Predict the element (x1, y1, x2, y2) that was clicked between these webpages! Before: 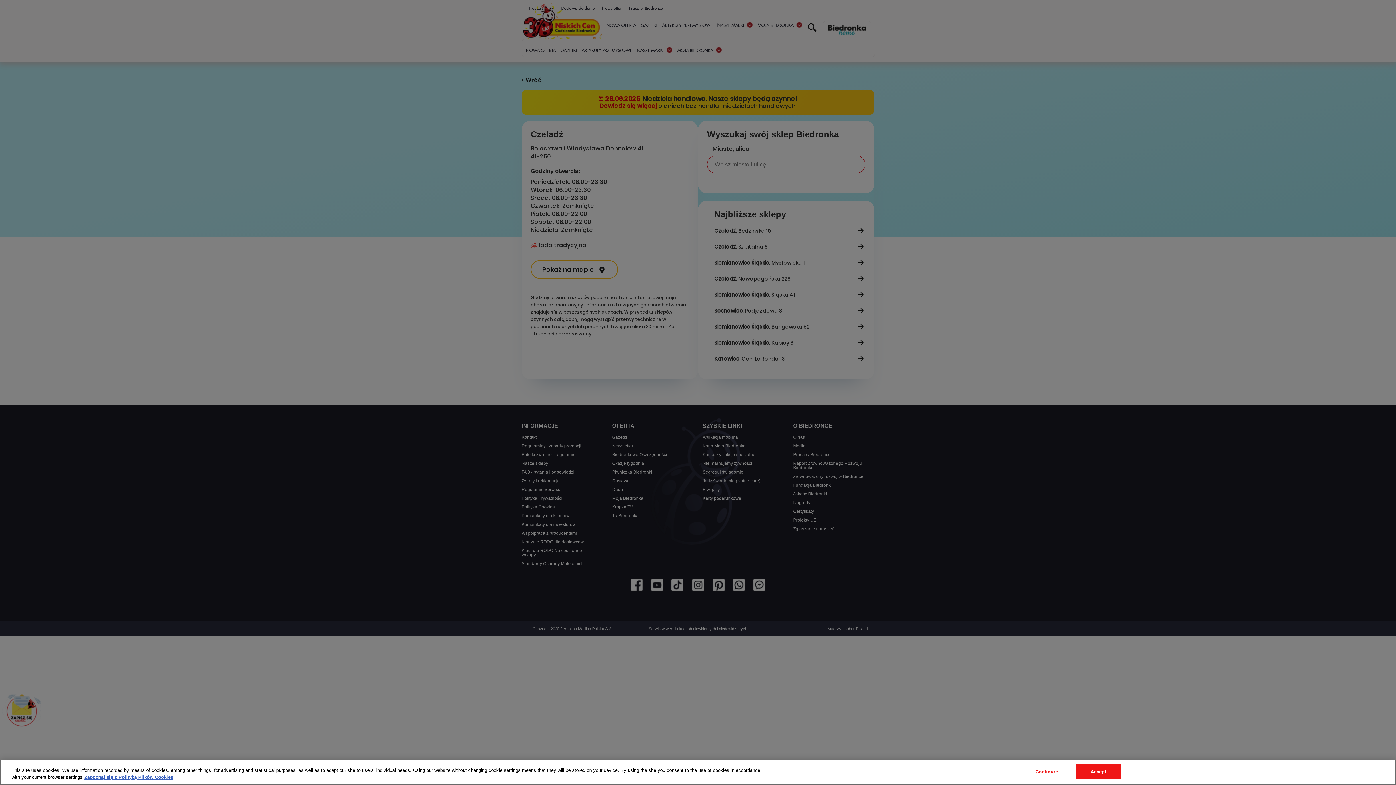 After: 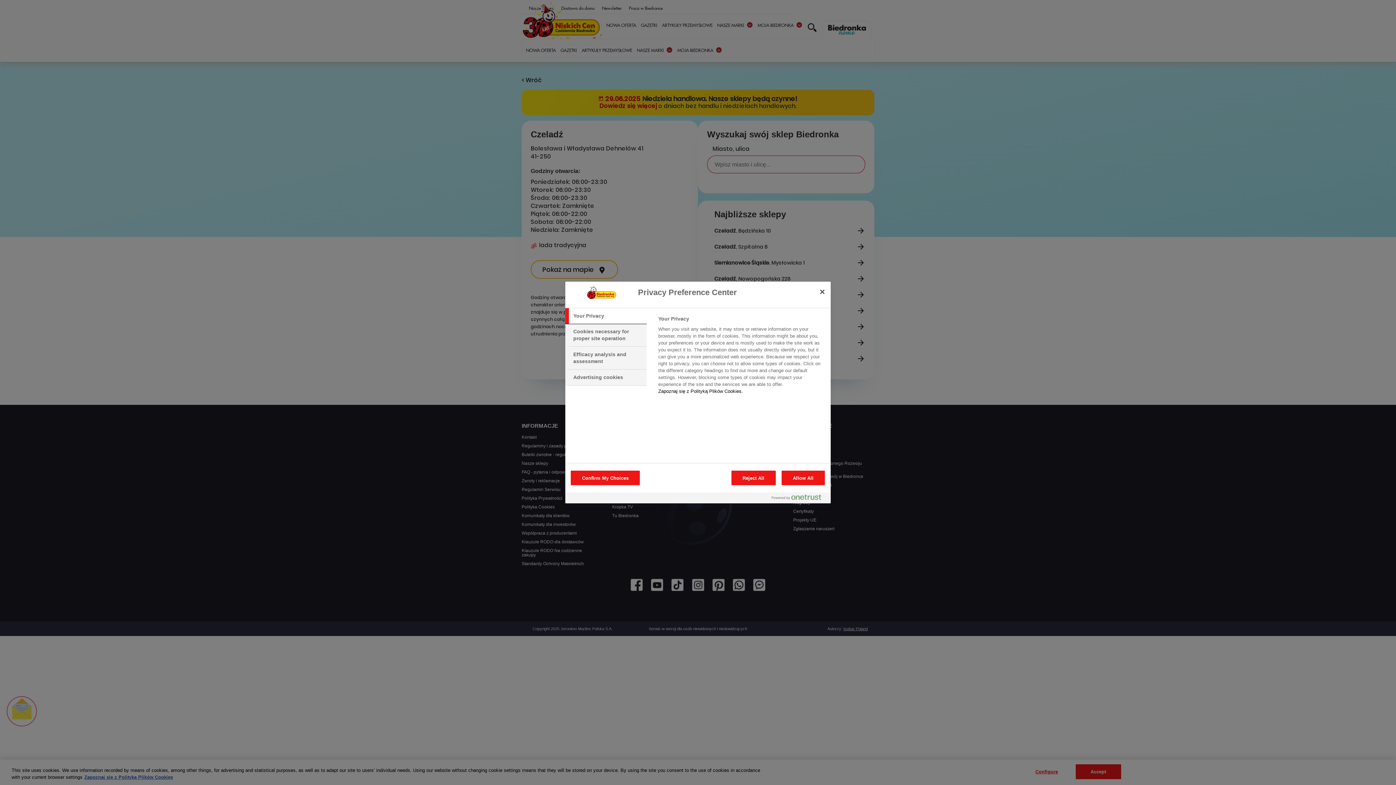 Action: bbox: (1024, 765, 1069, 779) label: Configure